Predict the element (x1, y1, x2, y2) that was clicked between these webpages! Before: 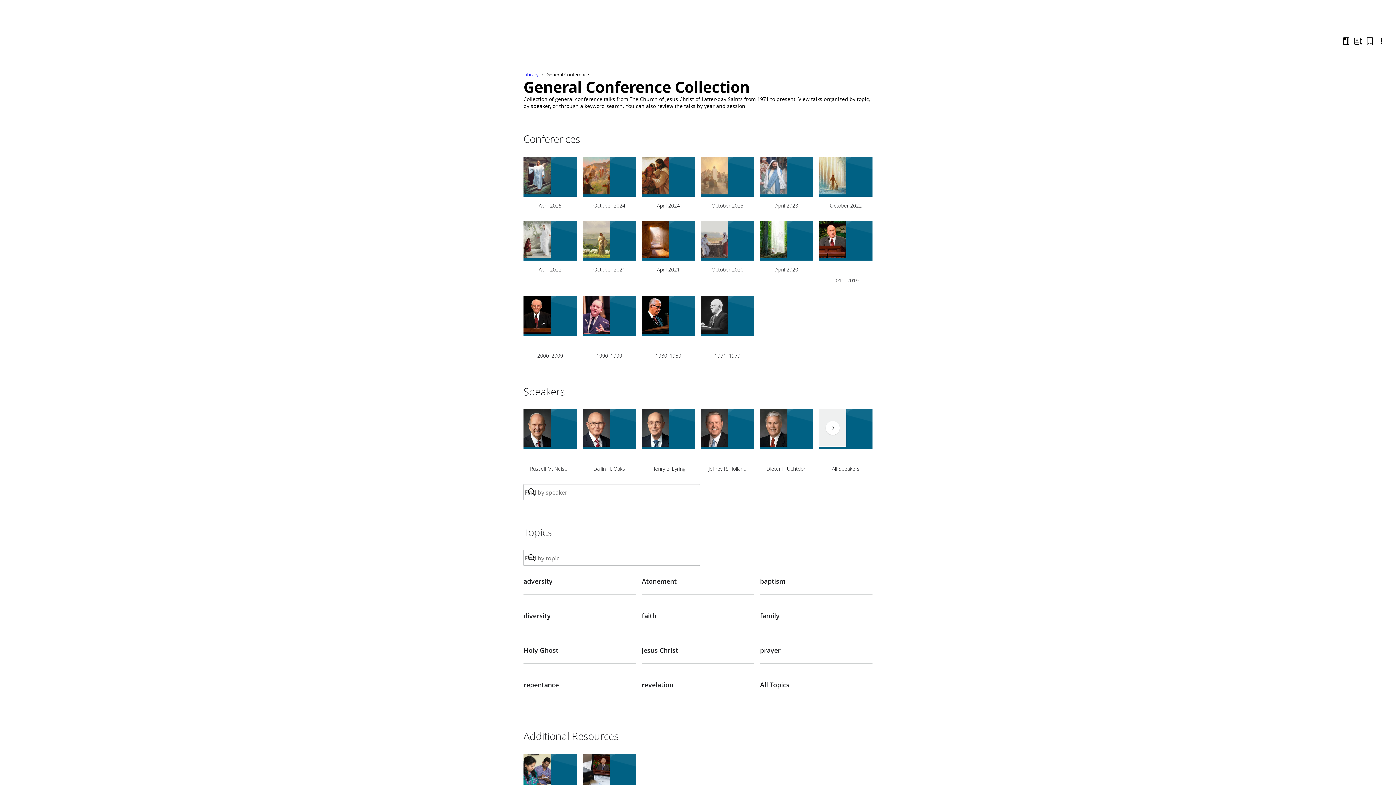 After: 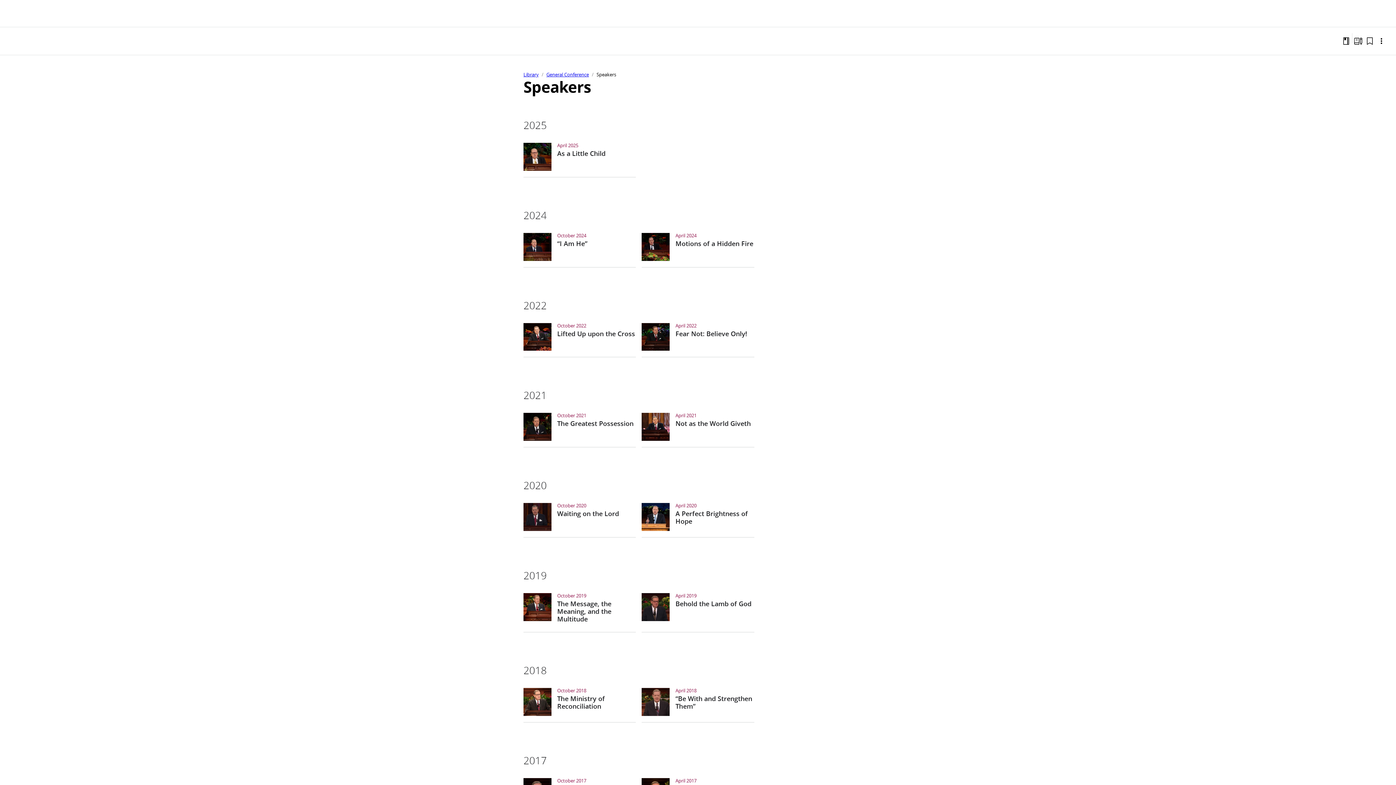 Action: label: Jeffrey R. Holland bbox: (701, 409, 754, 472)